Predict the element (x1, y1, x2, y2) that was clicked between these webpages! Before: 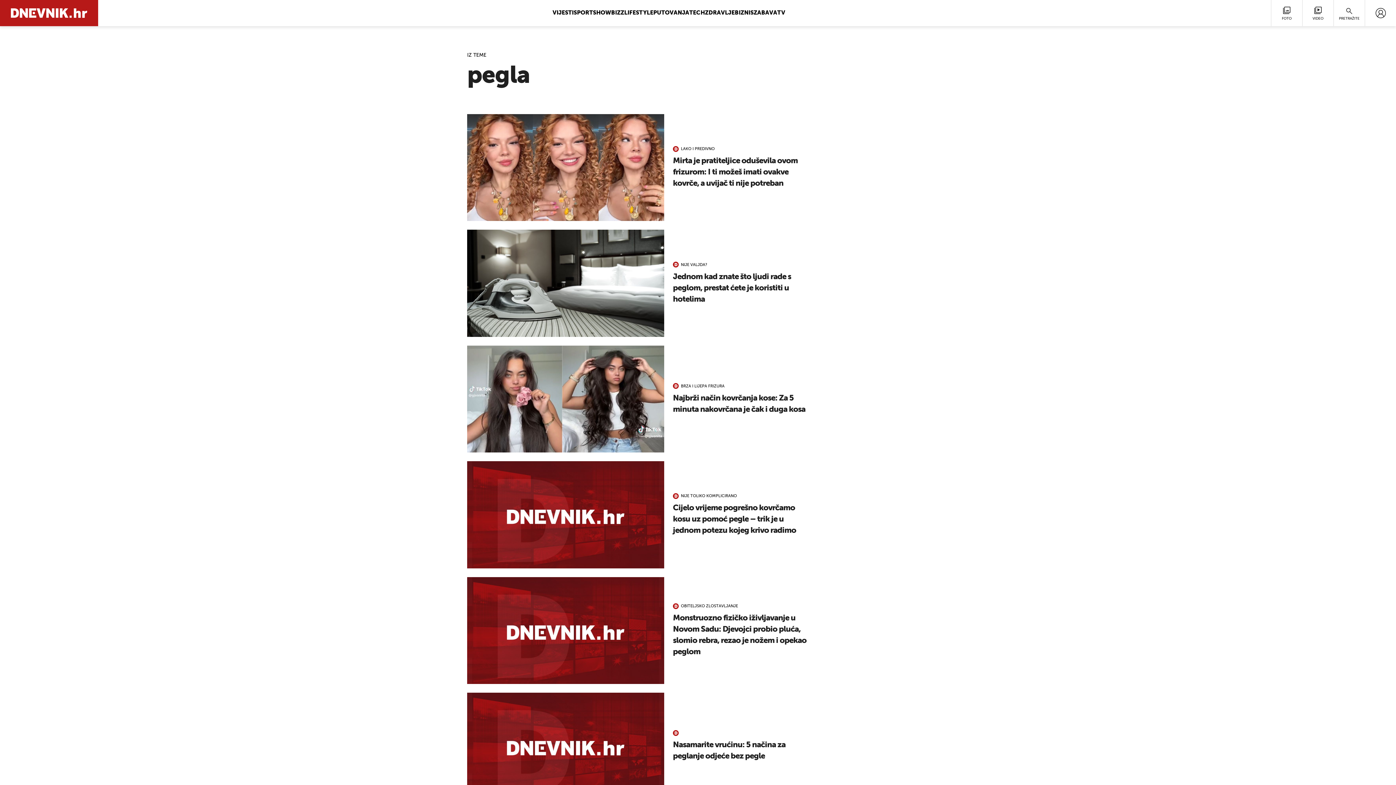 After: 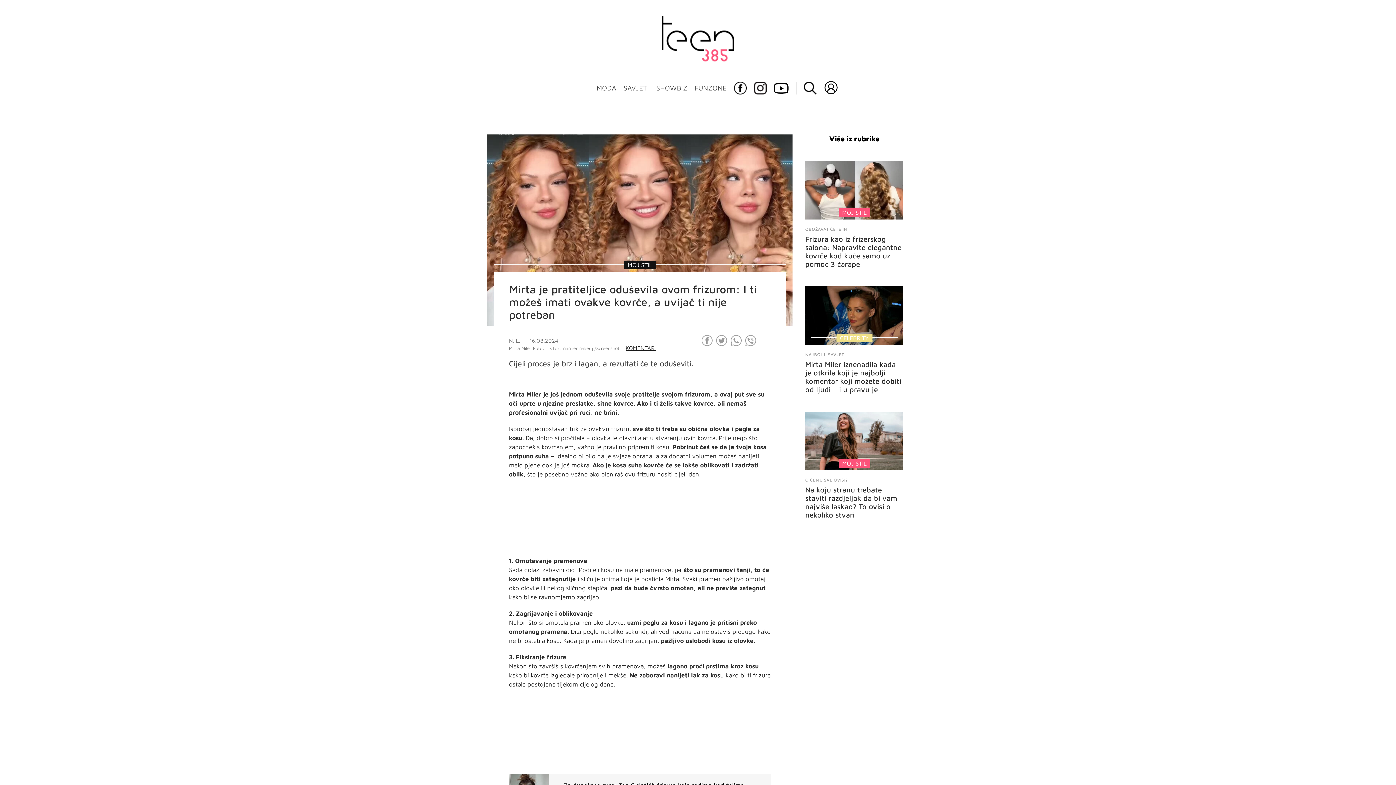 Action: bbox: (467, 114, 811, 221) label: LAKO I PREDIVNO
Mirta je pratiteljice oduševila ovom frizurom: I ti možeš imati ovakve kovrče, a uvijač ti nije potreban